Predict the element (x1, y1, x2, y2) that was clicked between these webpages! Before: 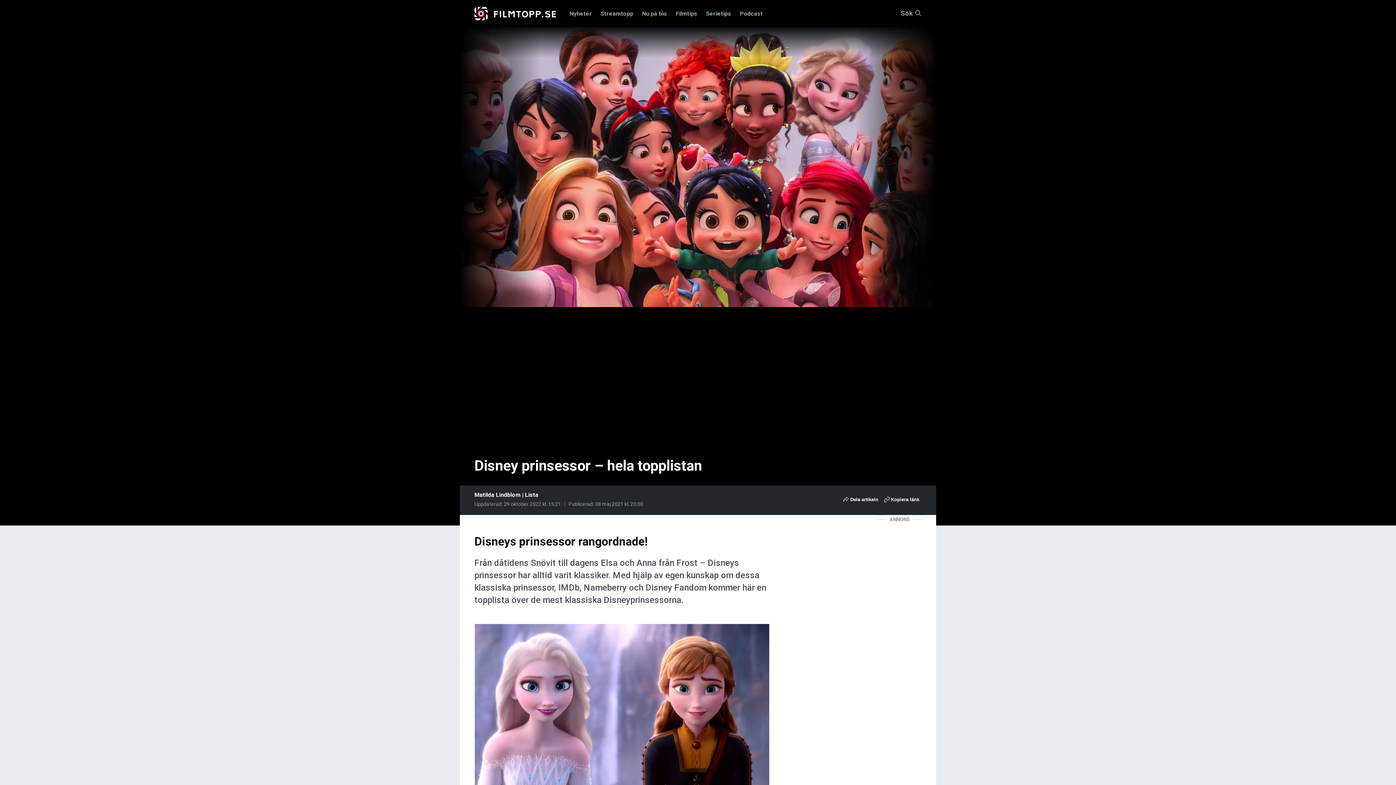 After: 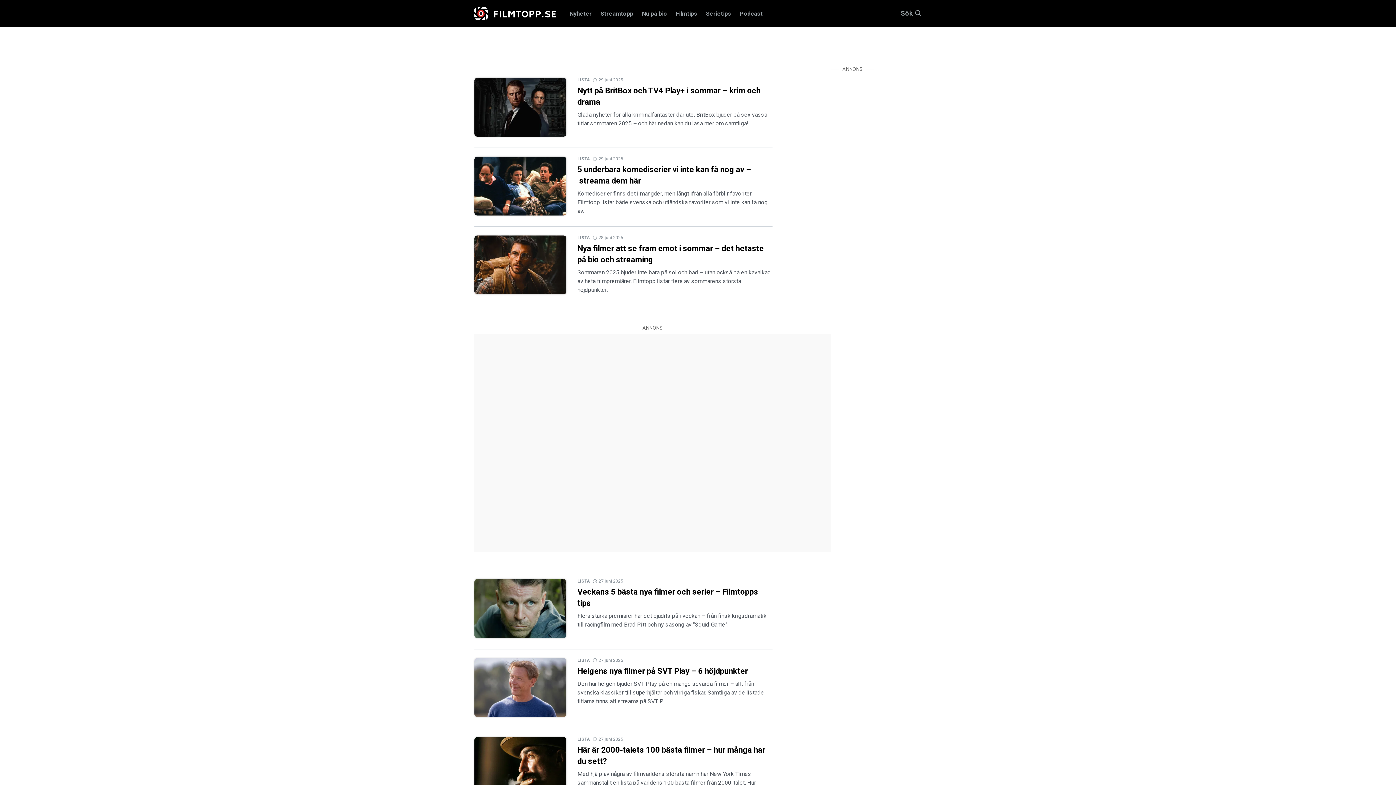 Action: bbox: (525, 491, 538, 498) label: Lista